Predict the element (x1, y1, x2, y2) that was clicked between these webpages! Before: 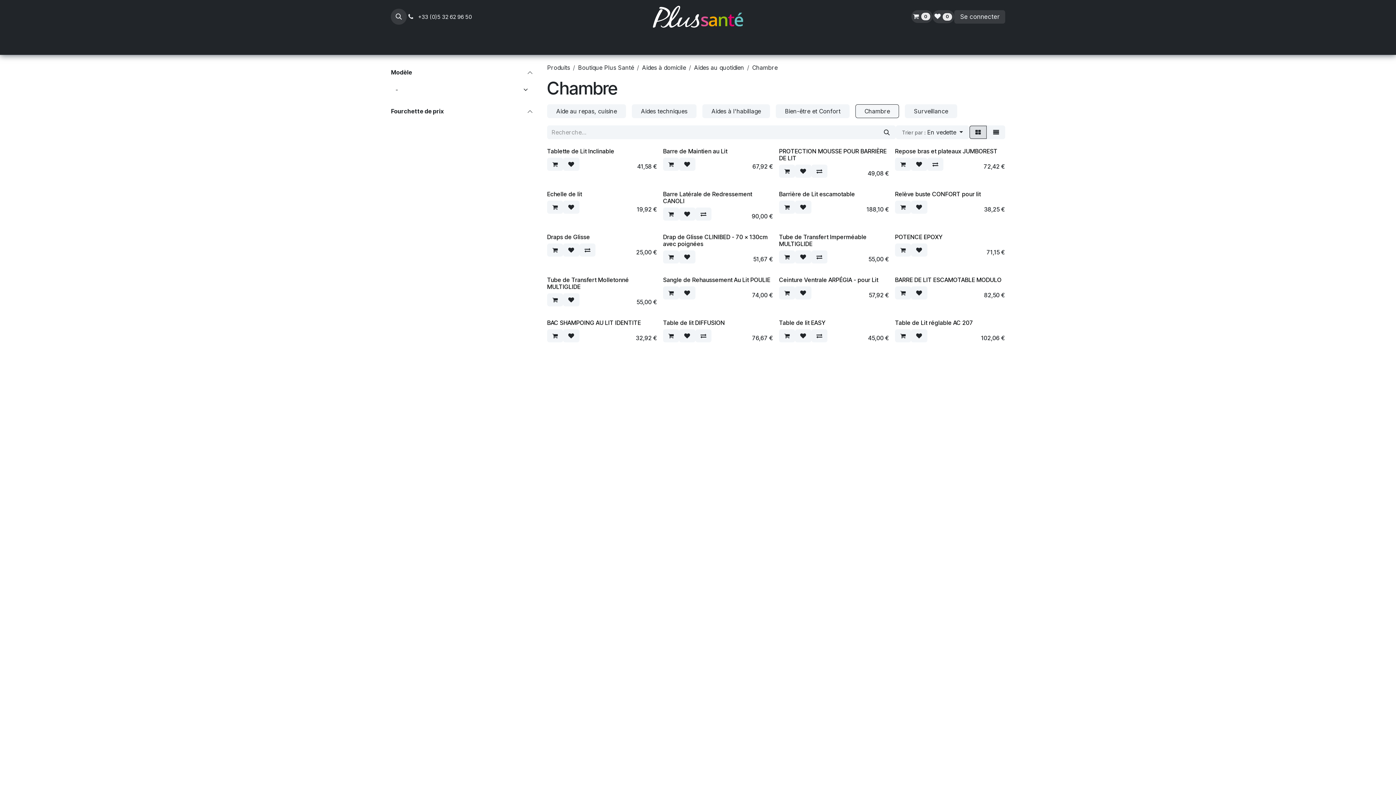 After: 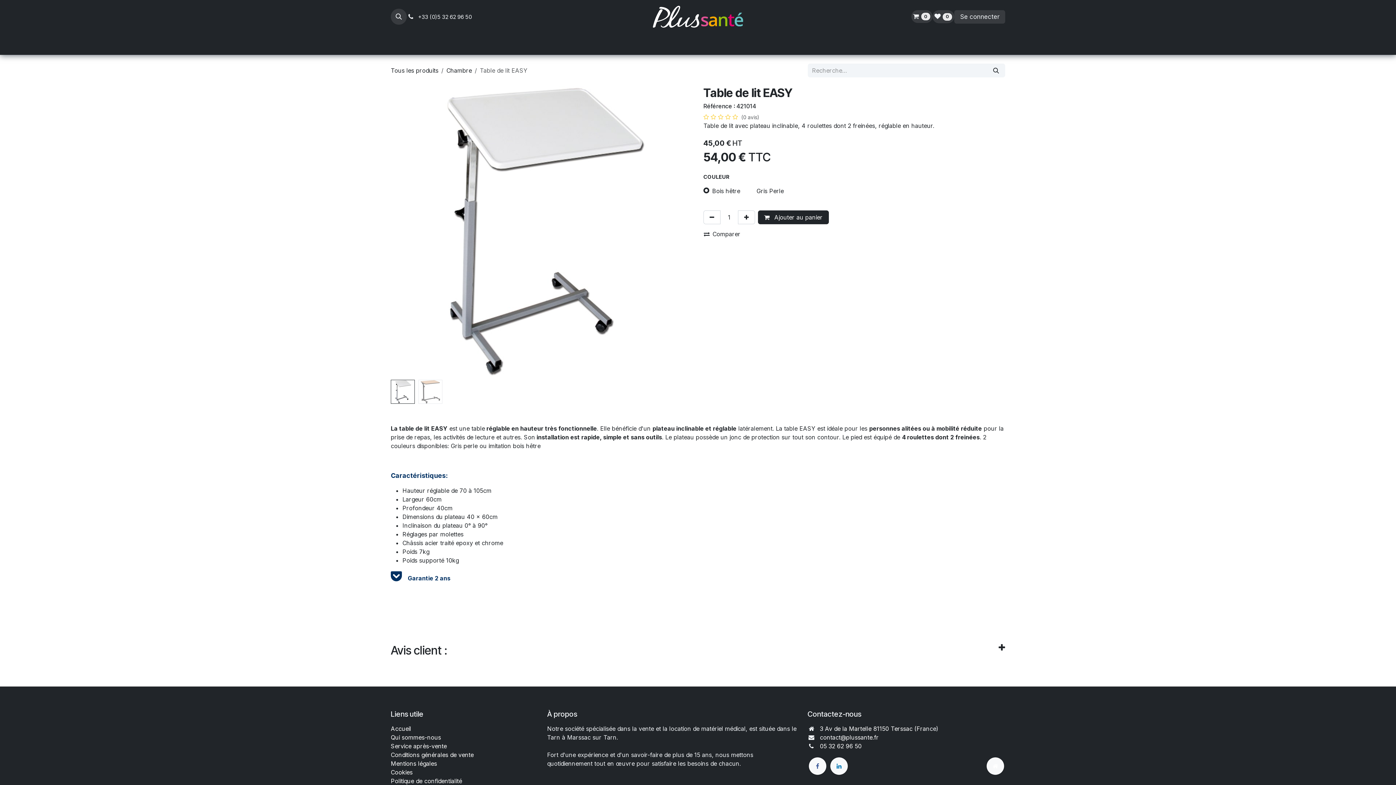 Action: label: Table de lit EASY bbox: (779, 319, 825, 326)